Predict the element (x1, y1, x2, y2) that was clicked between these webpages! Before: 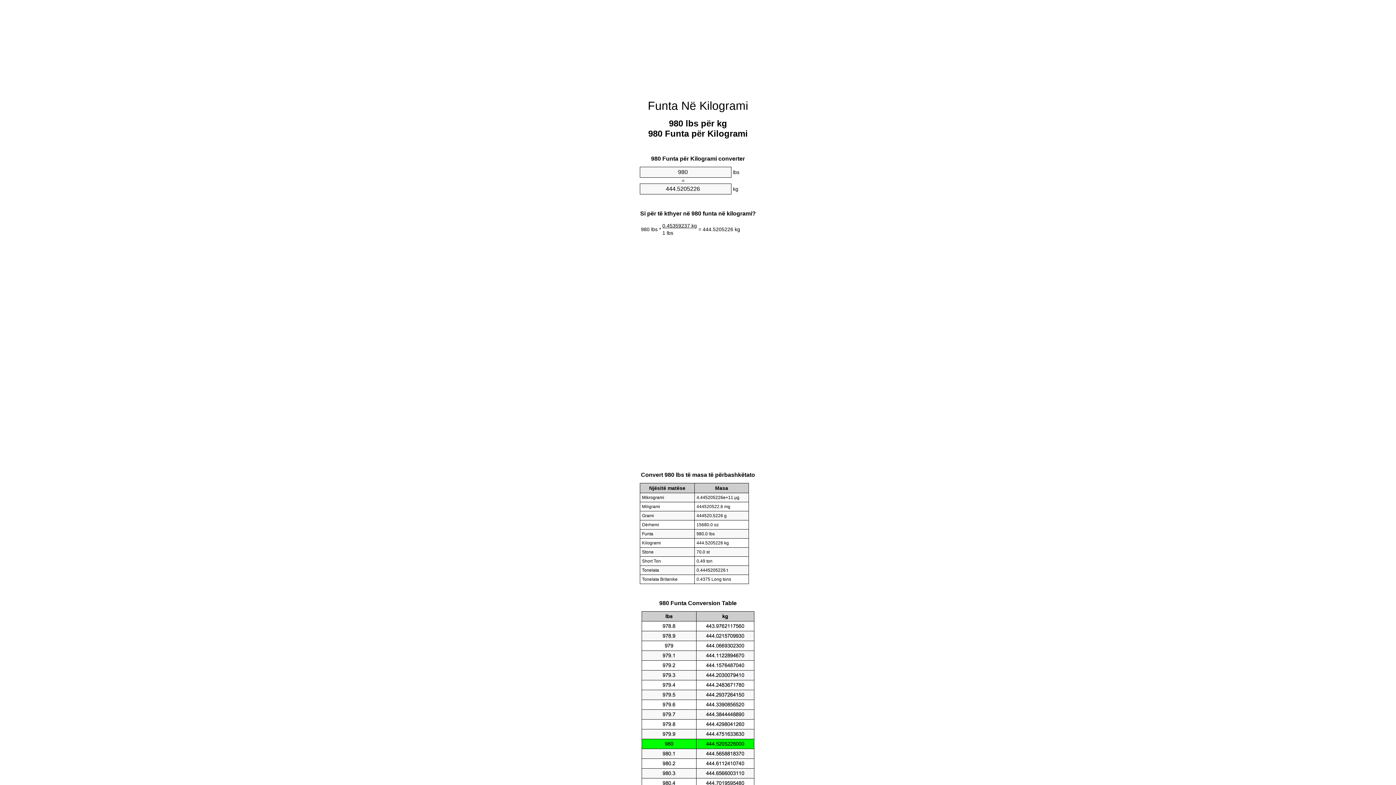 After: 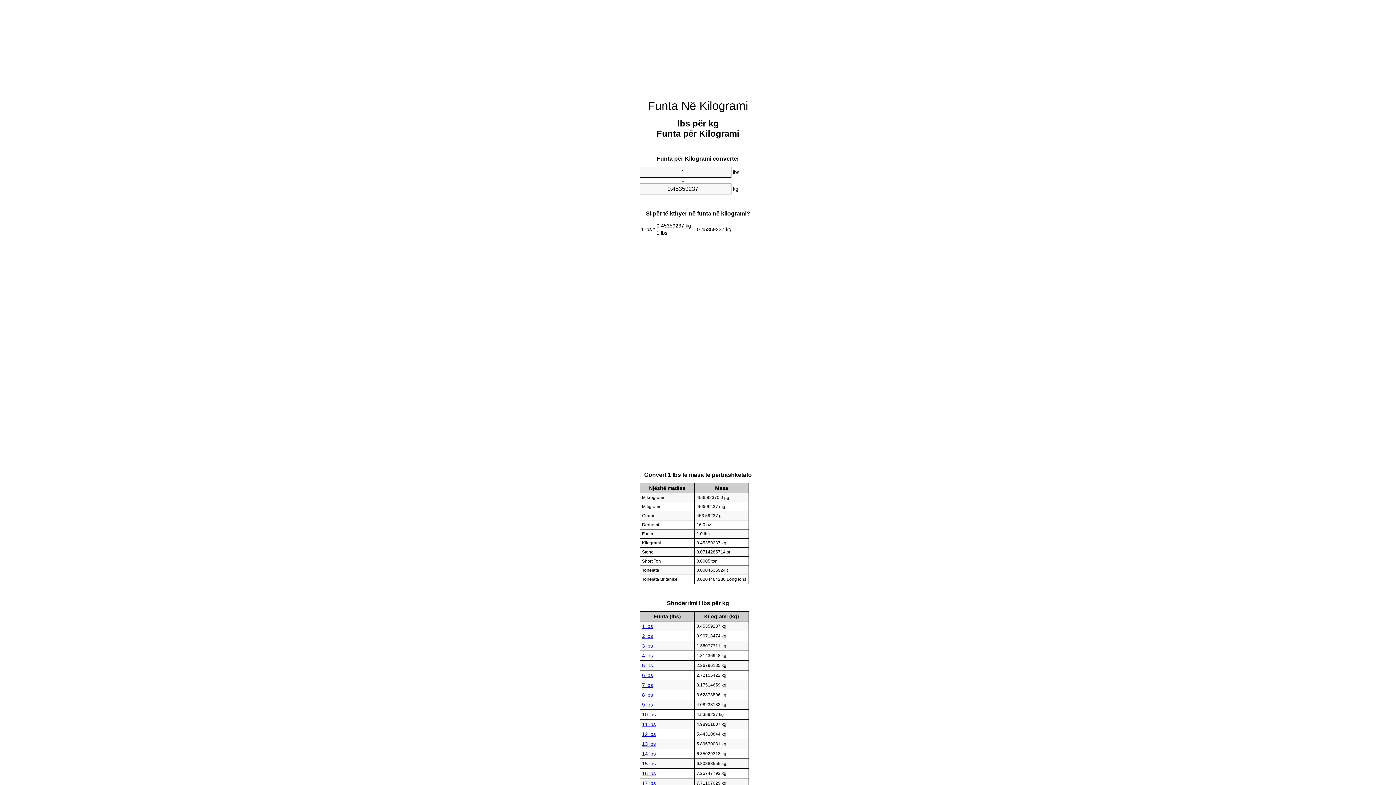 Action: label: Funta Në Kilogrami bbox: (648, 99, 748, 112)